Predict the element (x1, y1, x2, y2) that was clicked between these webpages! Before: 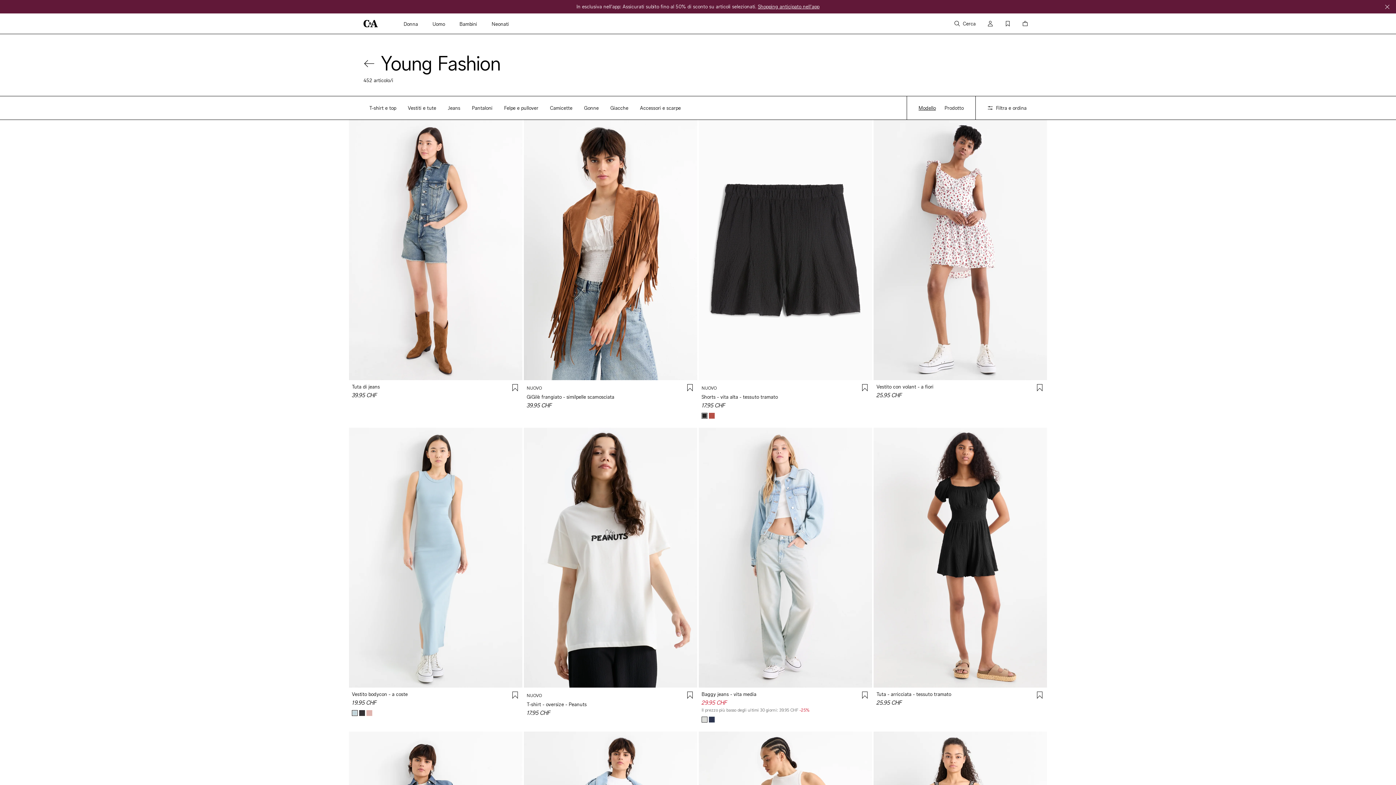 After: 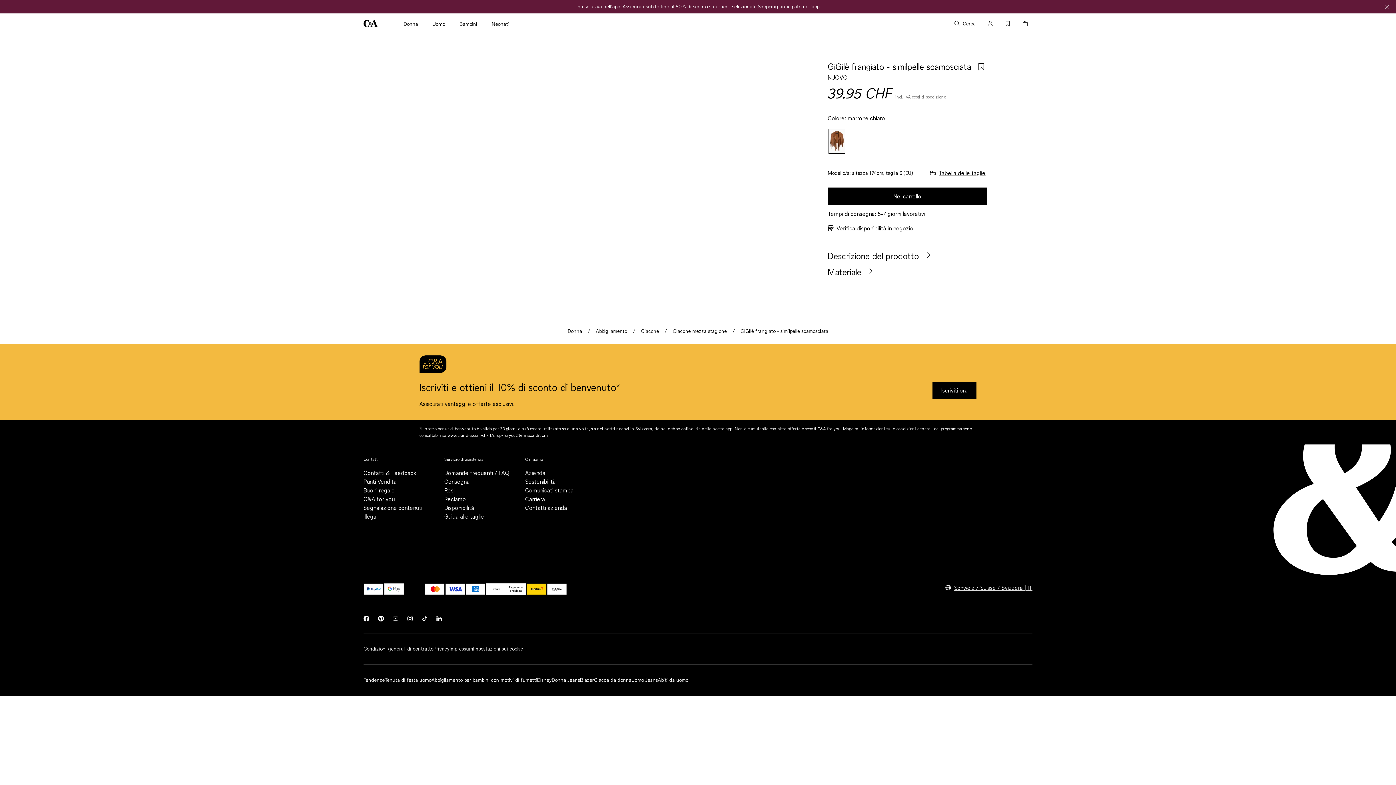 Action: bbox: (524, 120, 697, 380)